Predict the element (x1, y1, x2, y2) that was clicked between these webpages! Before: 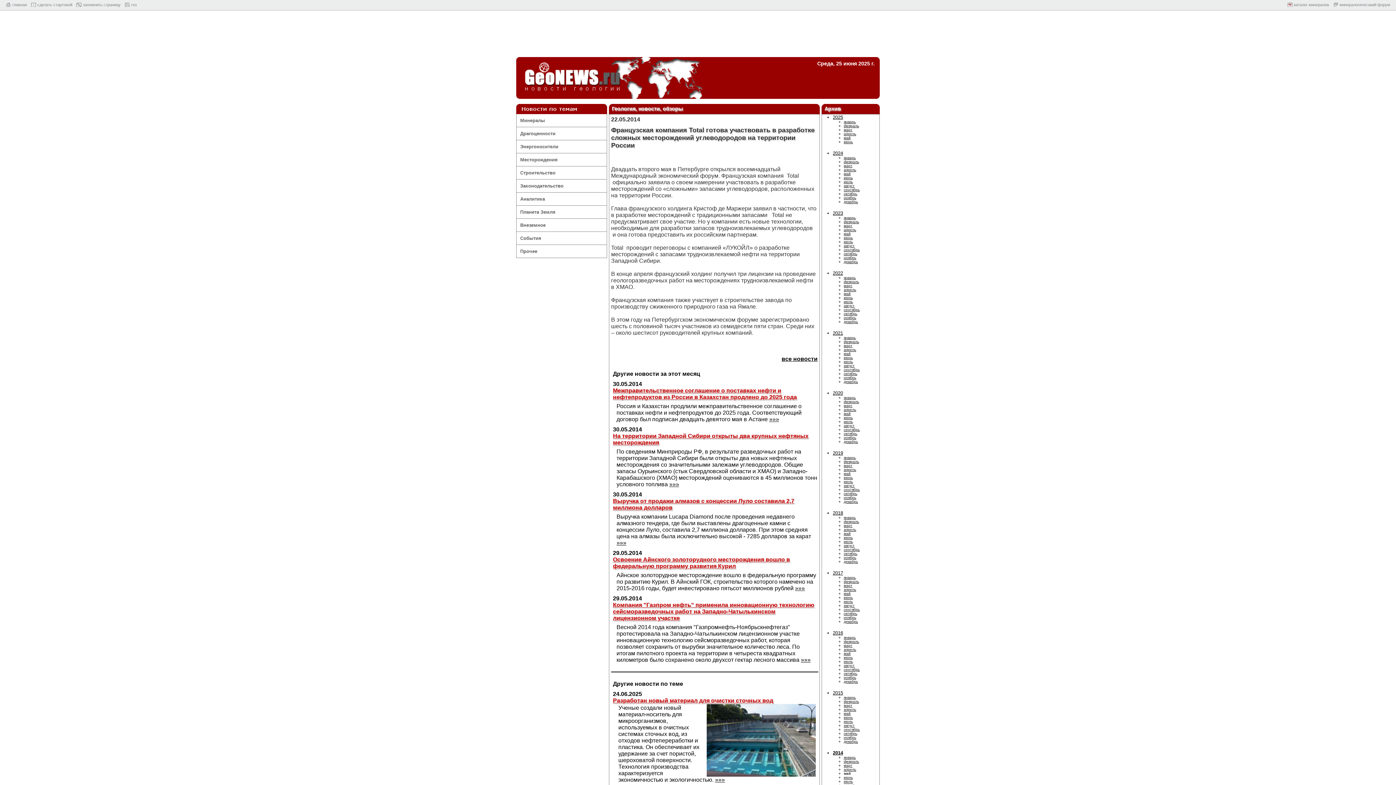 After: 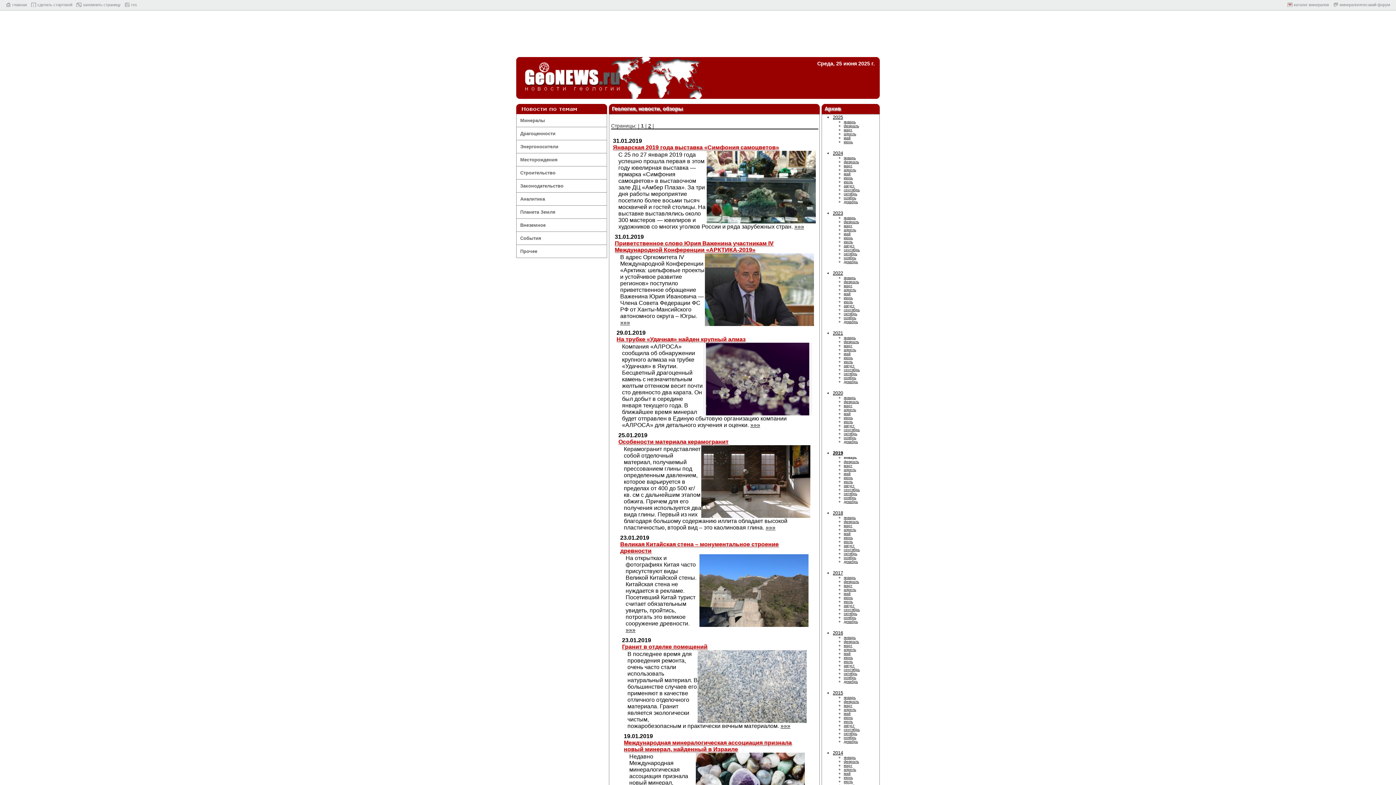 Action: label: январь bbox: (844, 456, 856, 460)